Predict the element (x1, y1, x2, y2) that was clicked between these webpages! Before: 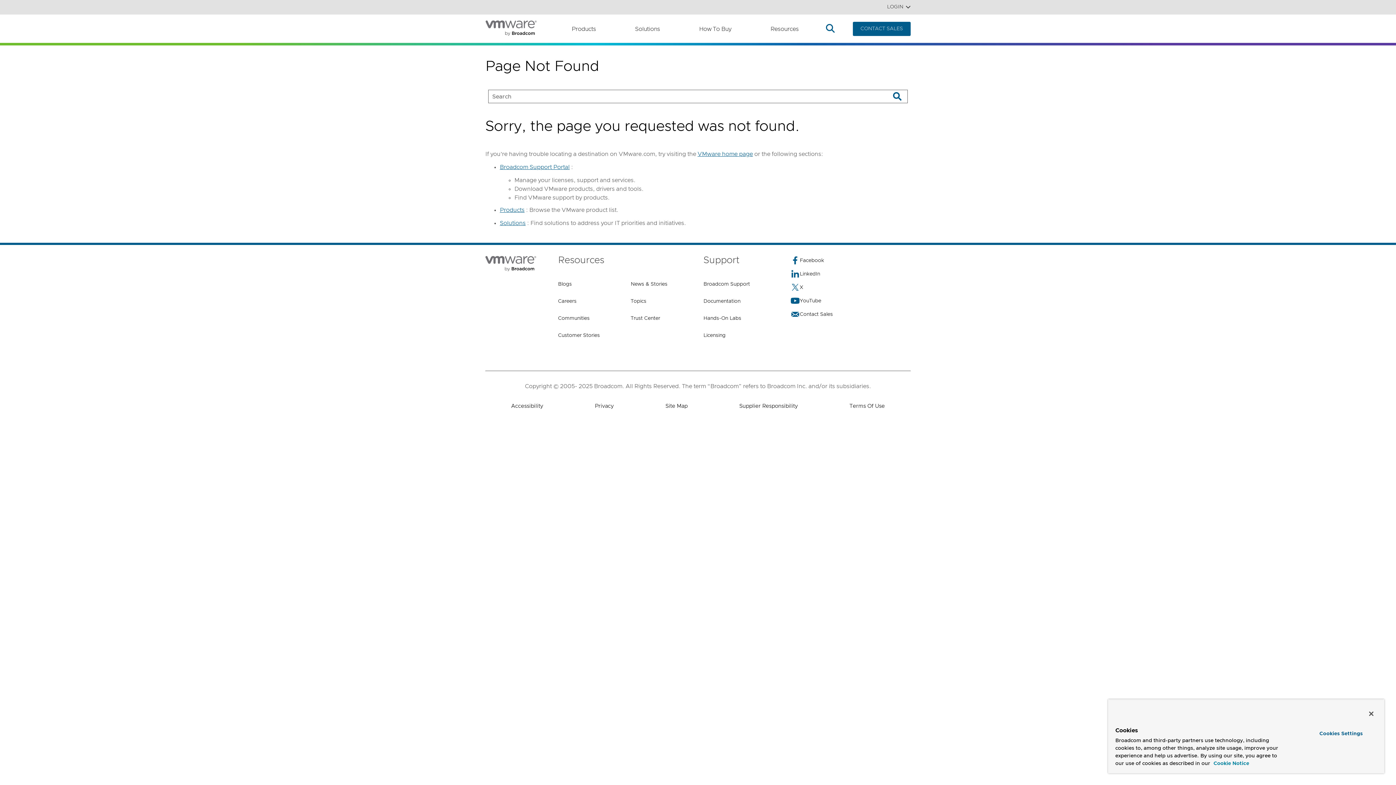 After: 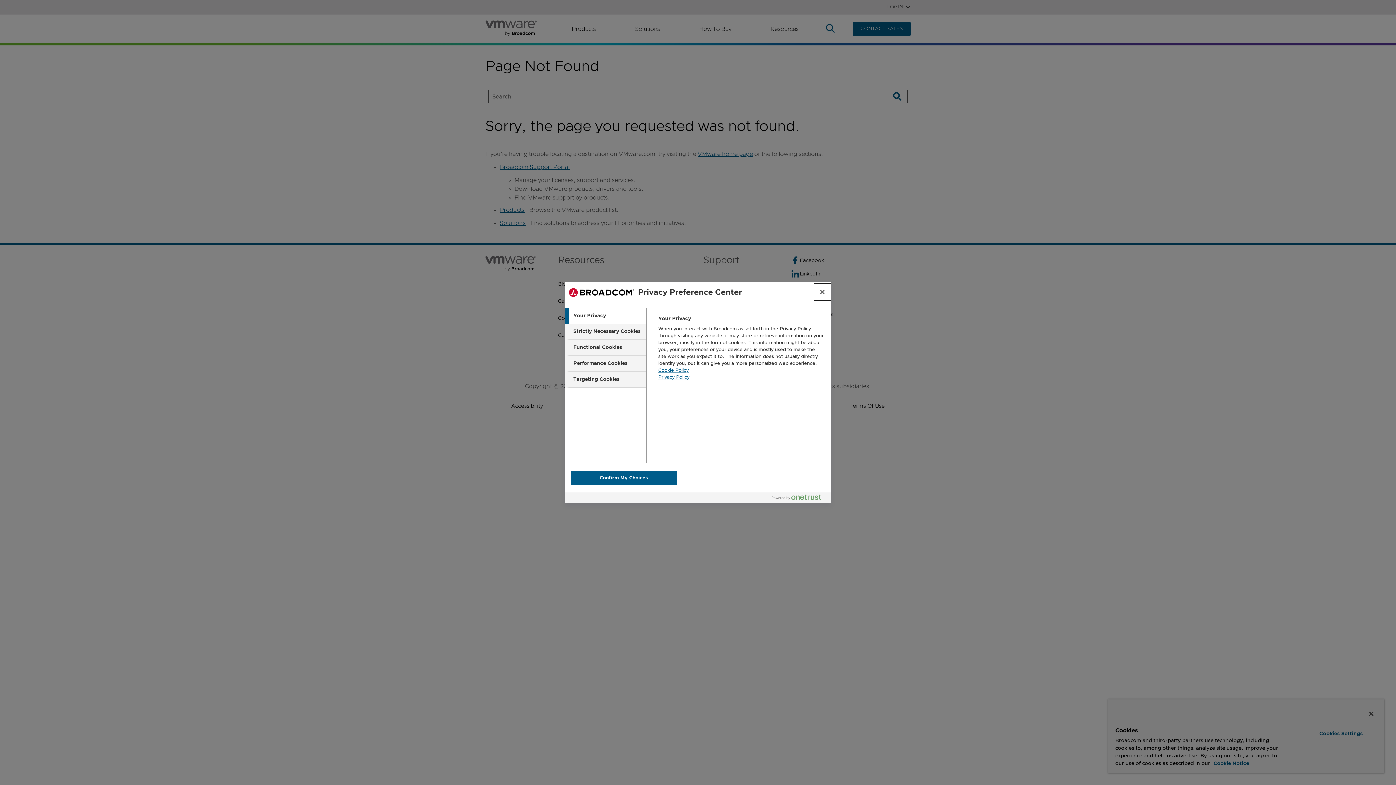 Action: bbox: (1299, 728, 1382, 740) label: Cookies Settings, Opens the preference center dialog